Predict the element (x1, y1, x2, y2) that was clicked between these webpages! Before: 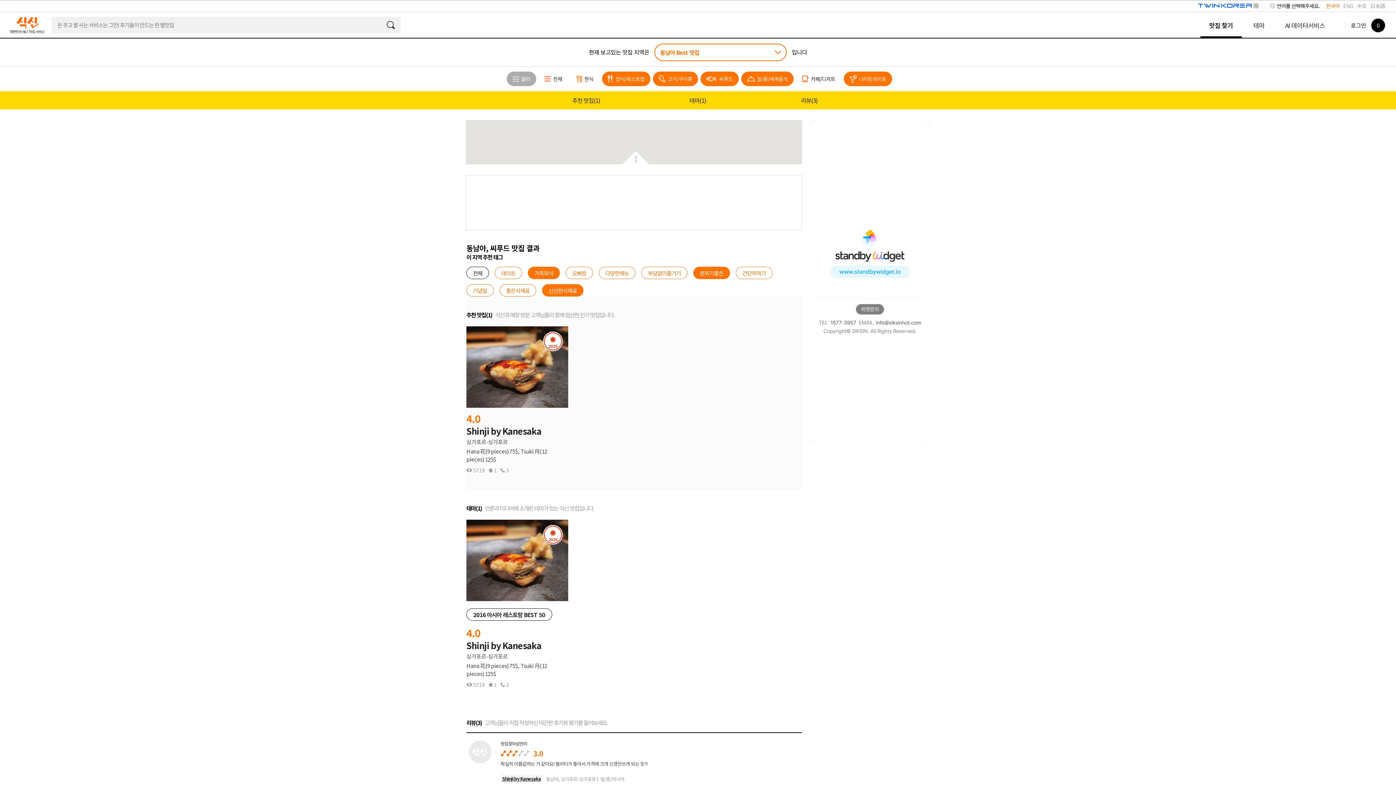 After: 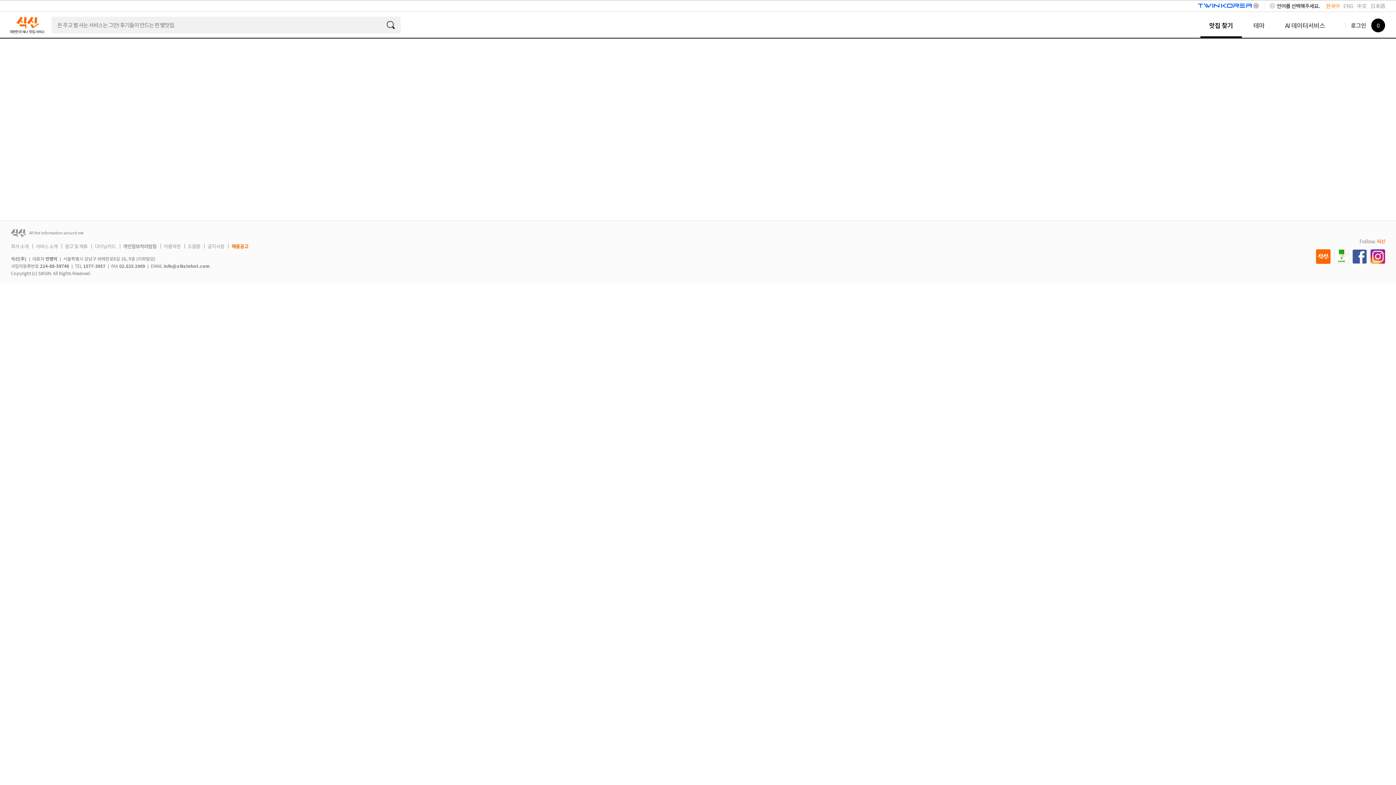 Action: label: Shinji by Kanesaka bbox: (502, 775, 541, 782)